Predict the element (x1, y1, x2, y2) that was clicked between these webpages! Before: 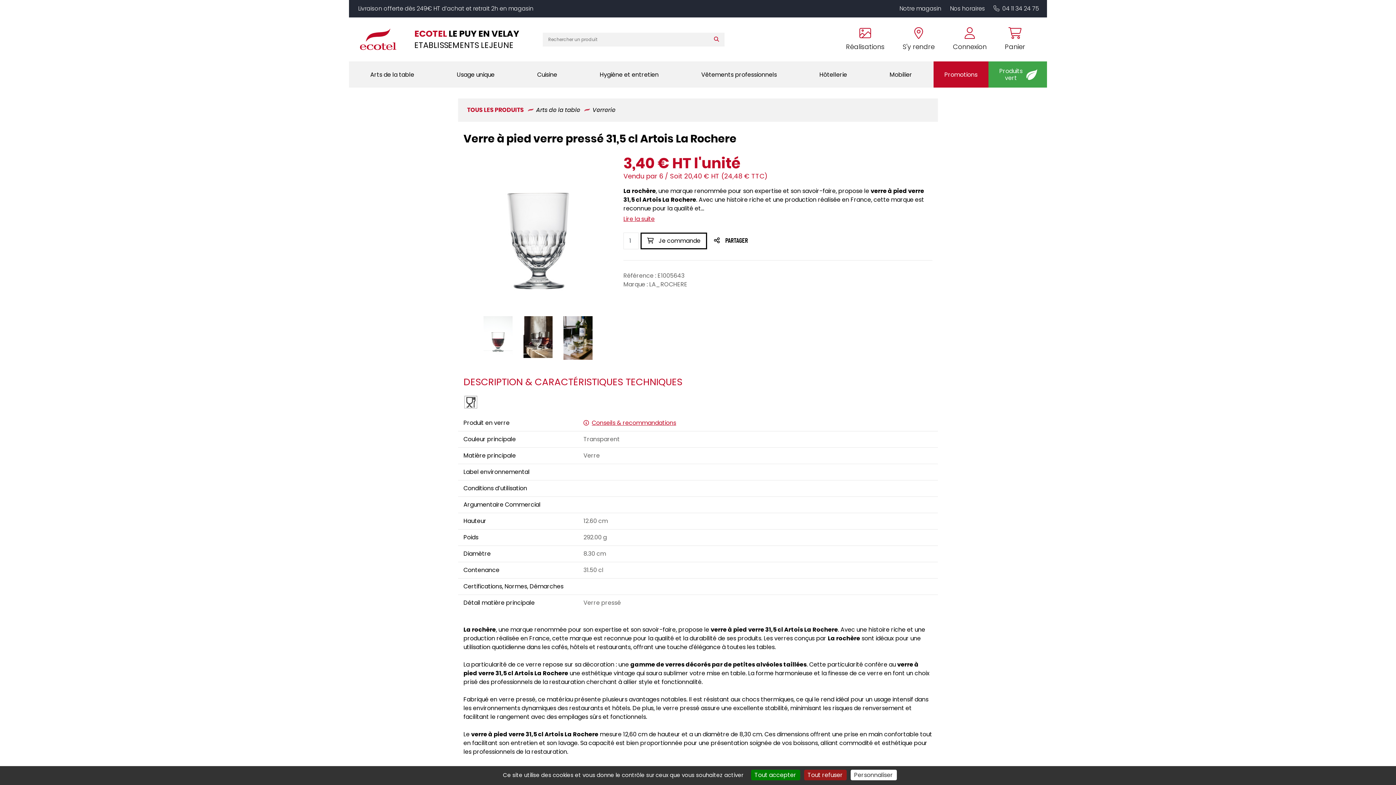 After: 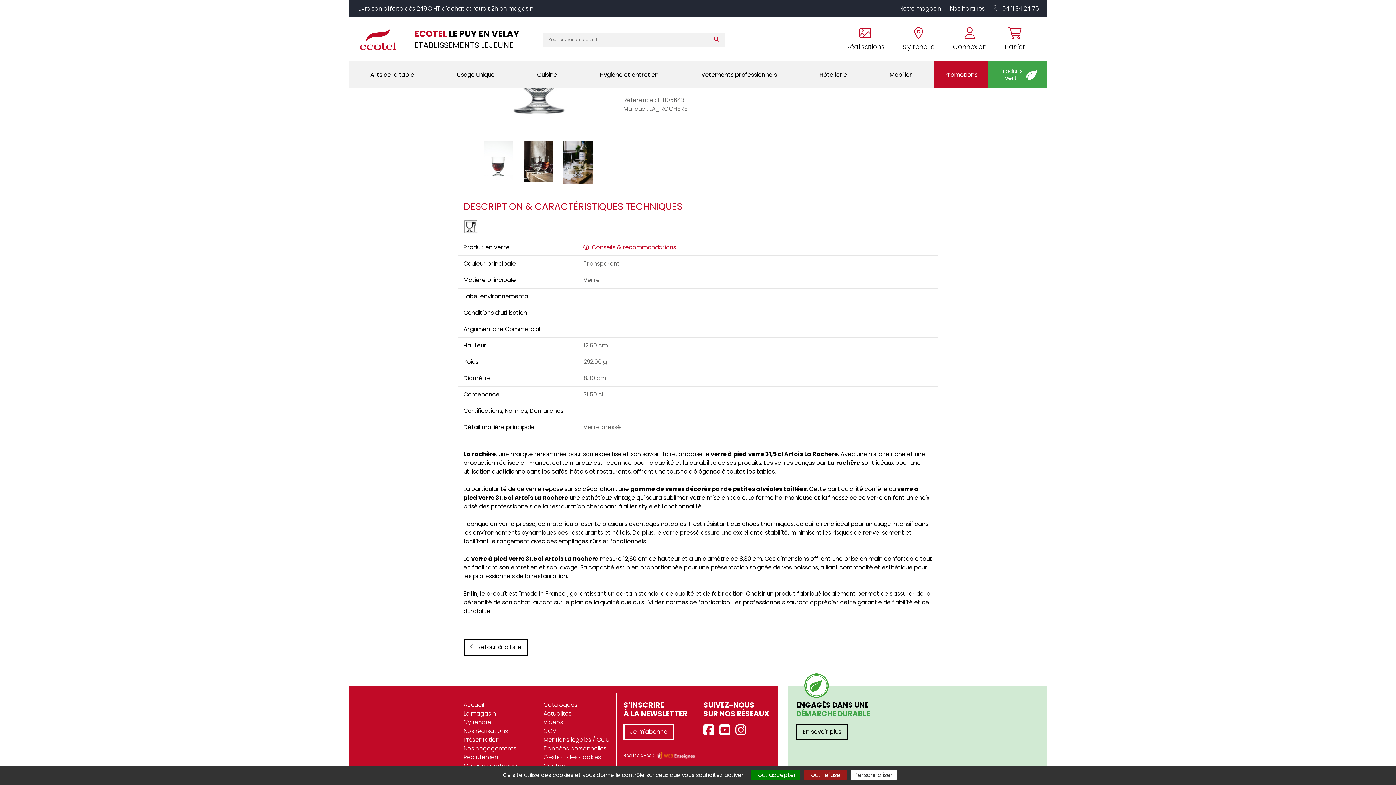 Action: bbox: (623, 214, 654, 223) label: Lire la suite